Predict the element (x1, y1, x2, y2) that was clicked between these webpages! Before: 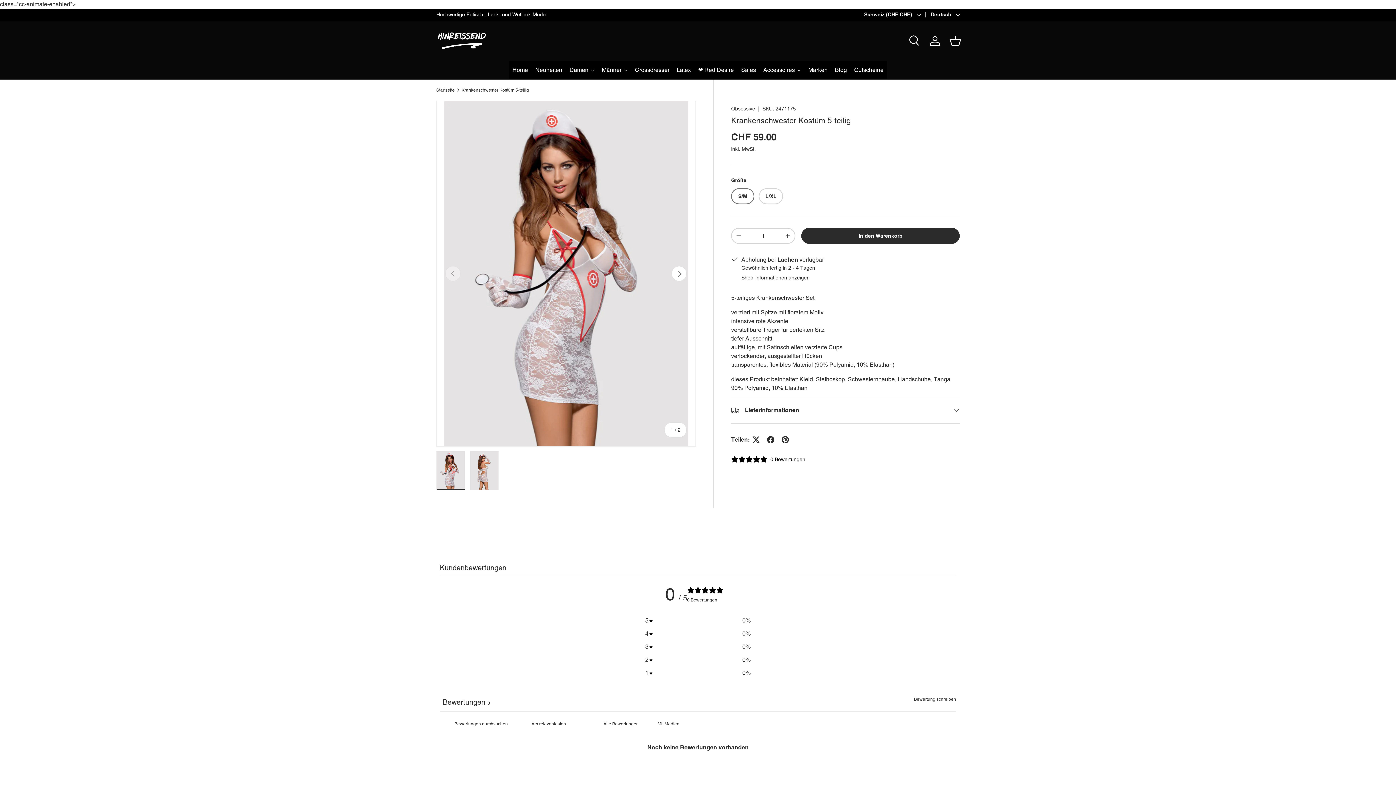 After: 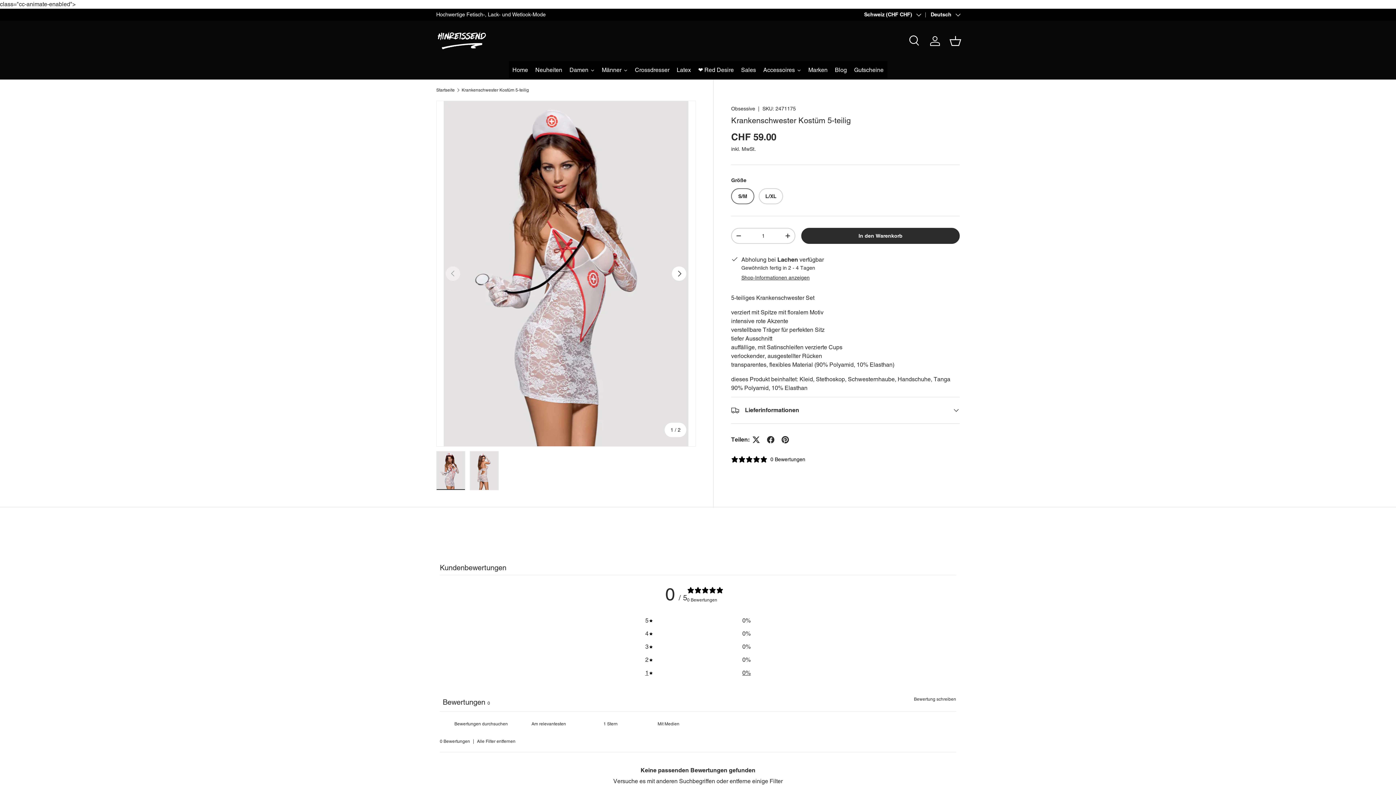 Action: bbox: (645, 669, 750, 677) label: 1
0%